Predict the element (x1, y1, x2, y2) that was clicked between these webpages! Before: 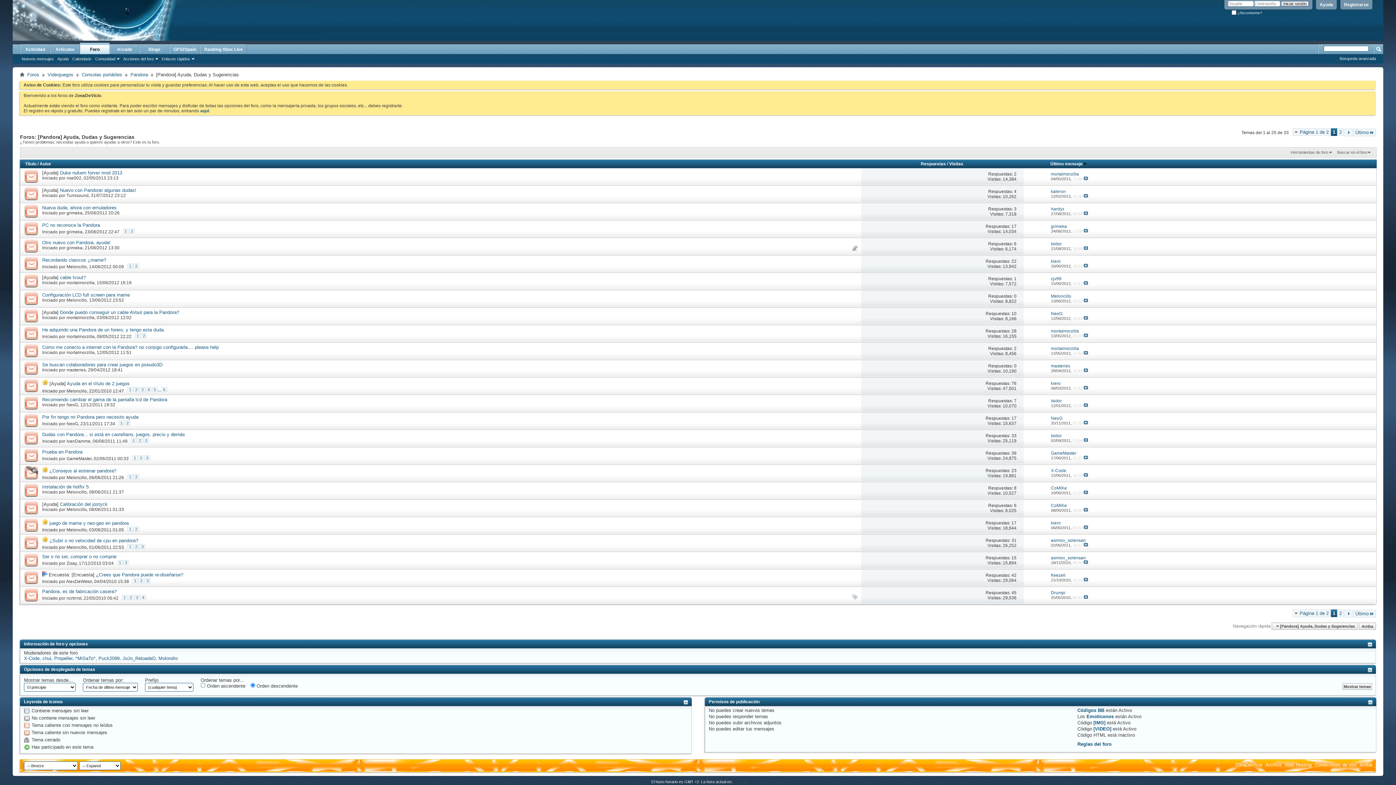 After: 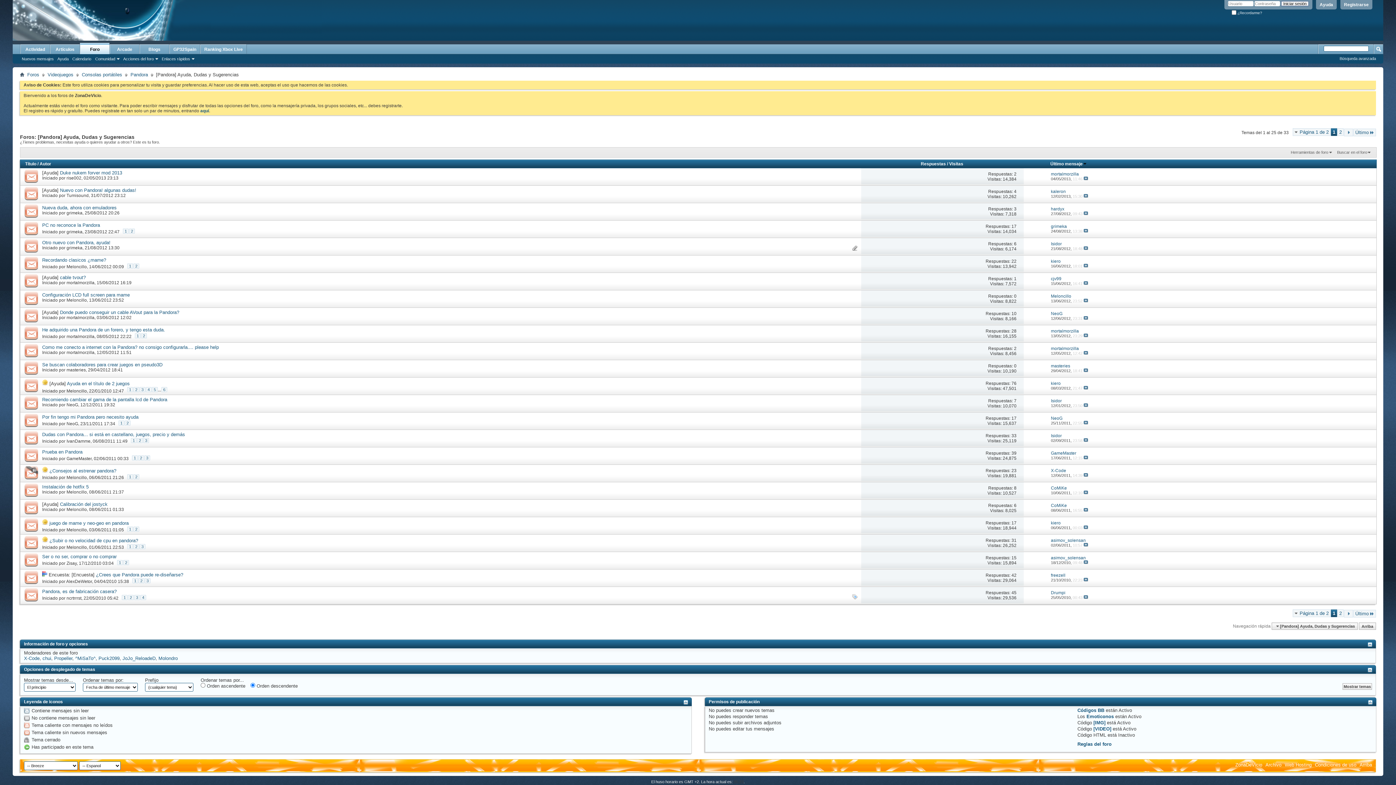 Action: bbox: (851, 247, 857, 252)